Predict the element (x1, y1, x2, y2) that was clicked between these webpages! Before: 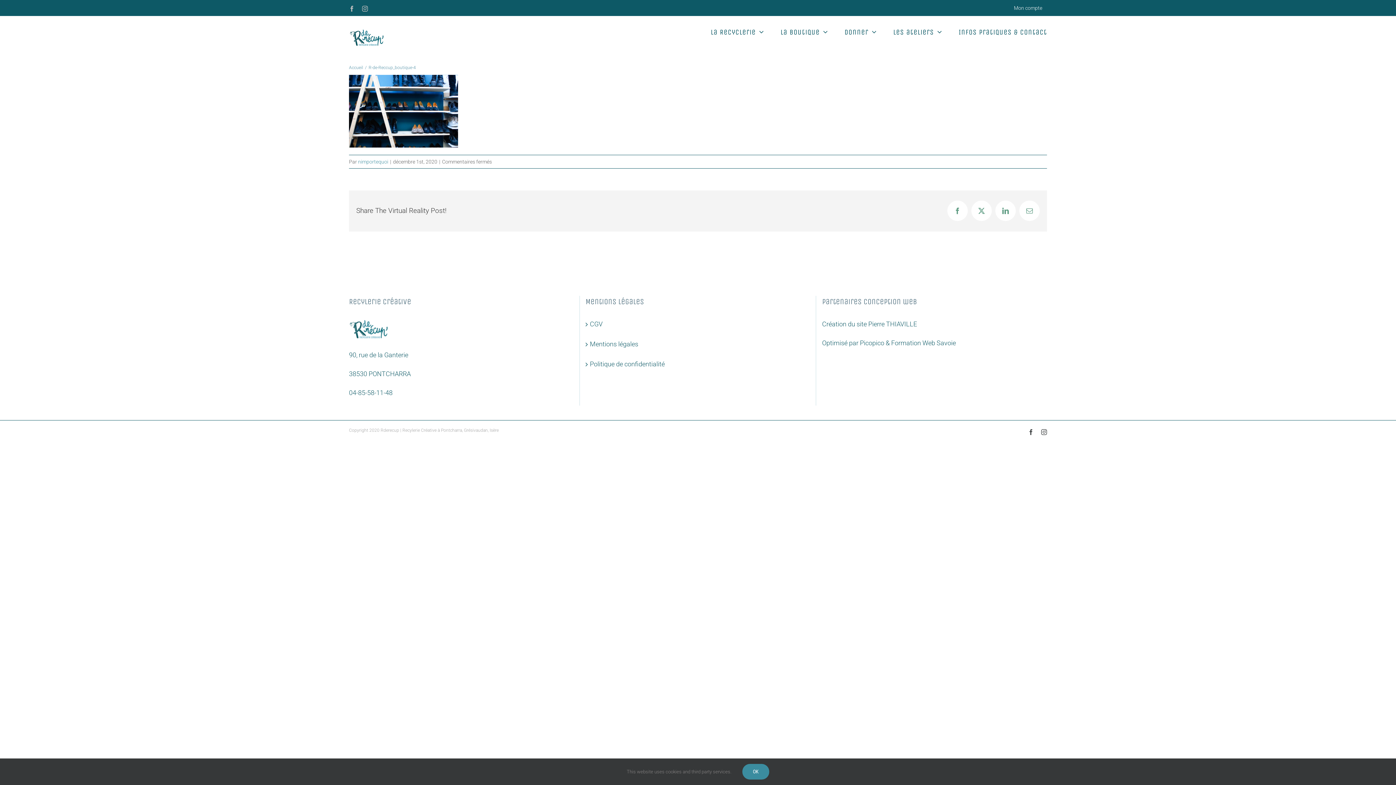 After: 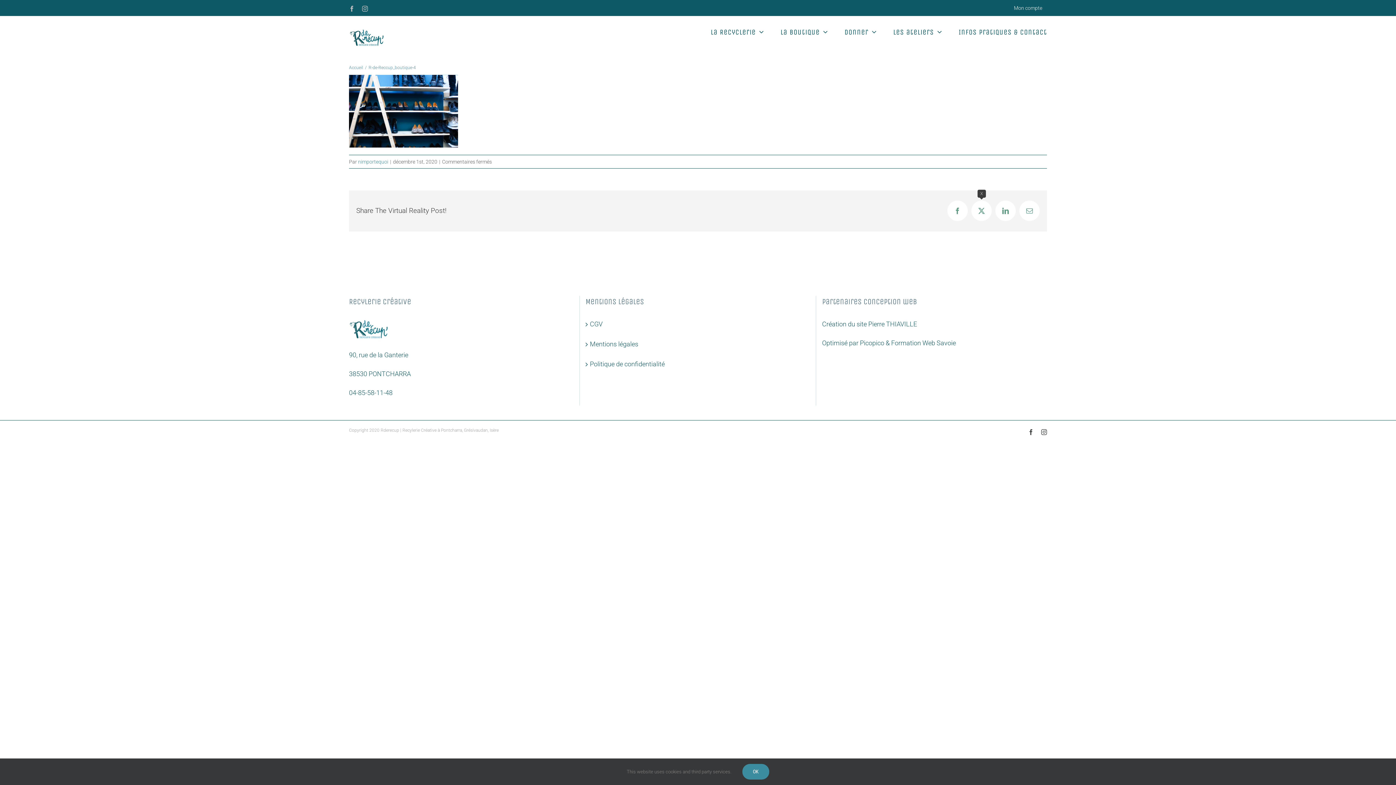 Action: label: X bbox: (971, 200, 992, 221)